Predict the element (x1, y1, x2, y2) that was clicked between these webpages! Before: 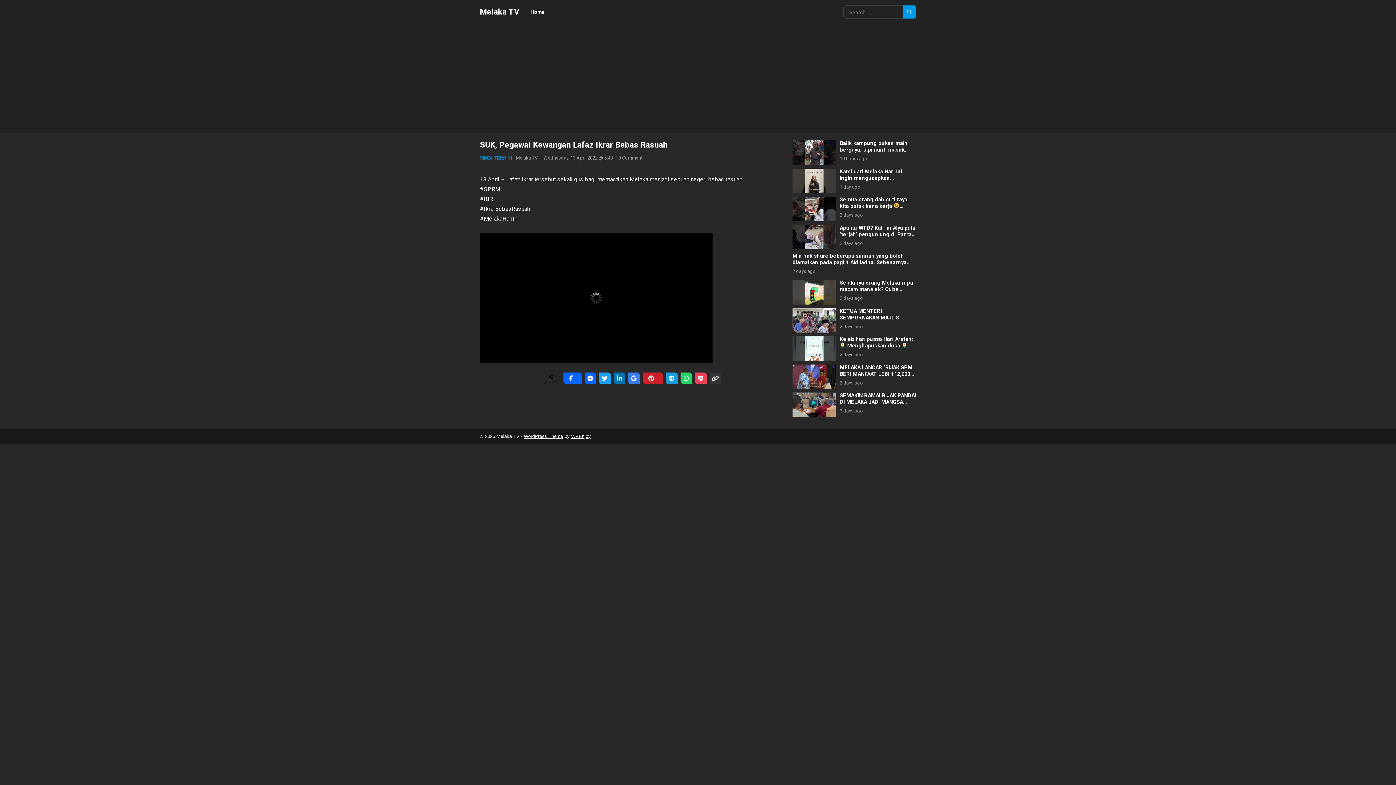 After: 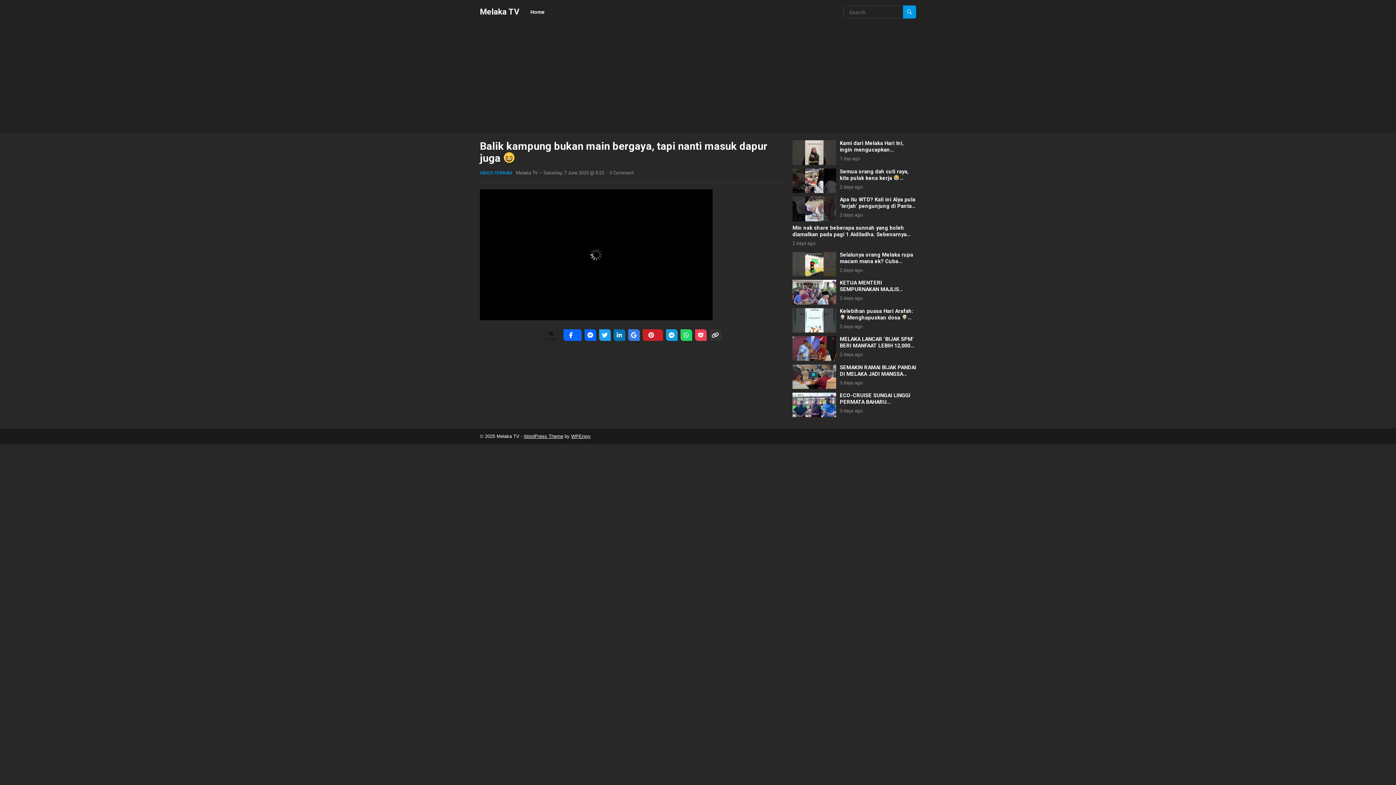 Action: bbox: (792, 140, 836, 164)